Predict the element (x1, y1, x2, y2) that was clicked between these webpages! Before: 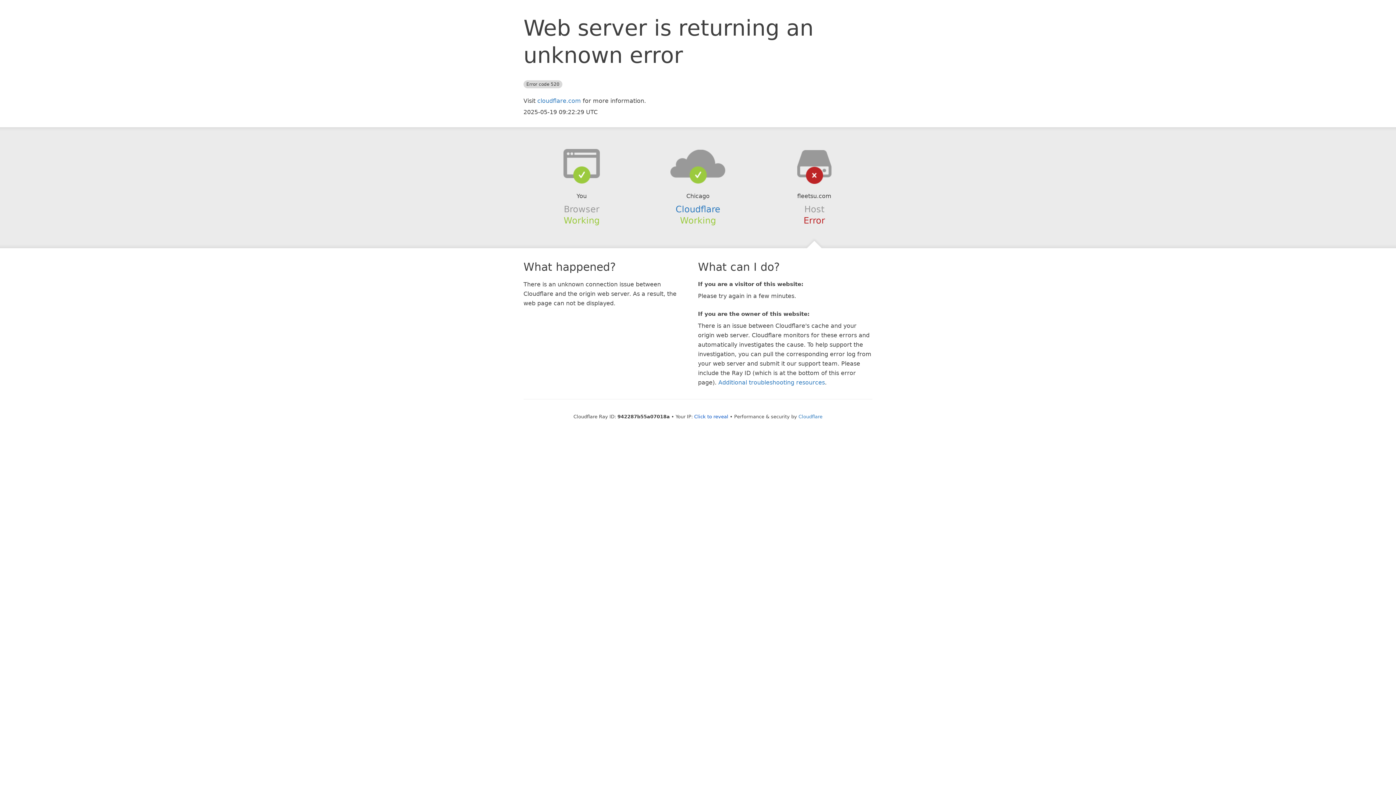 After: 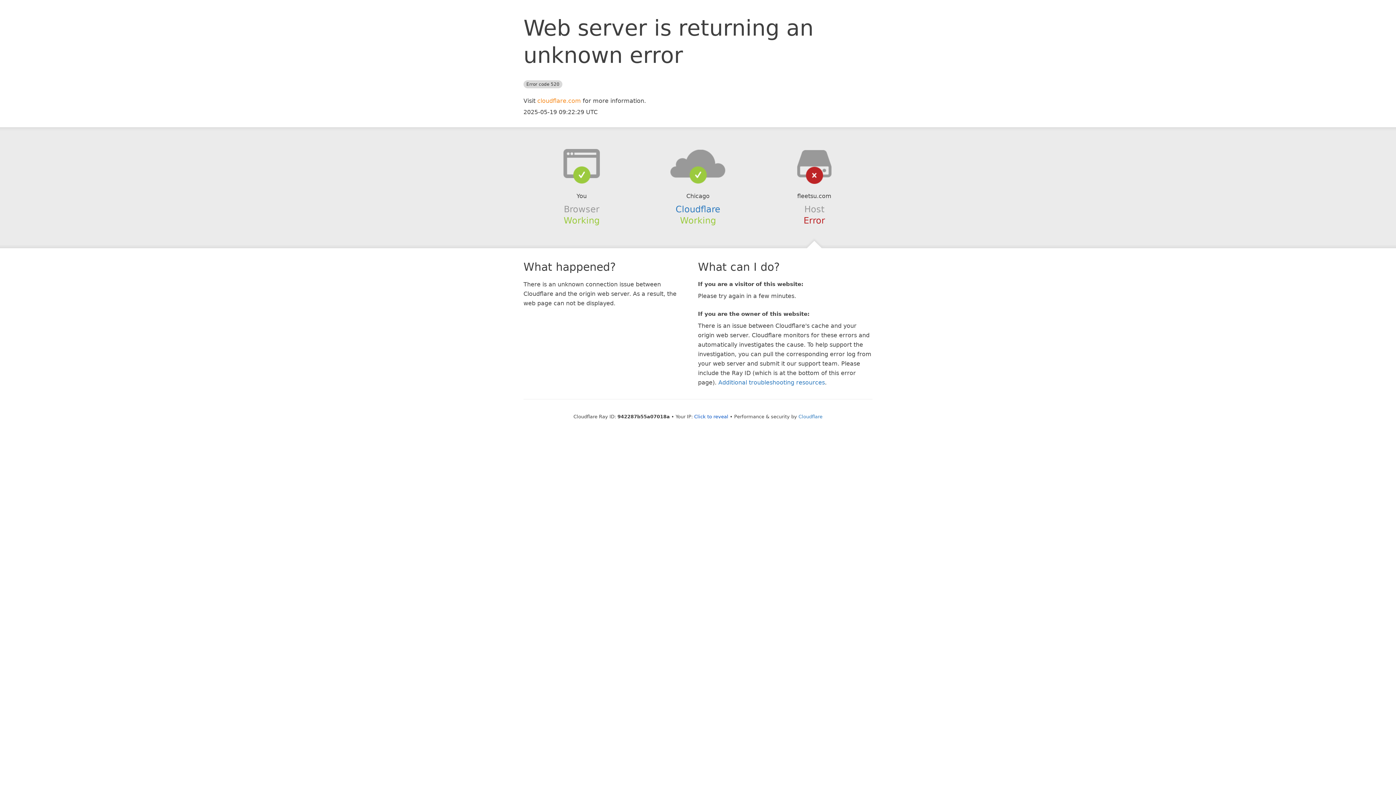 Action: bbox: (537, 97, 581, 104) label: cloudflare.com